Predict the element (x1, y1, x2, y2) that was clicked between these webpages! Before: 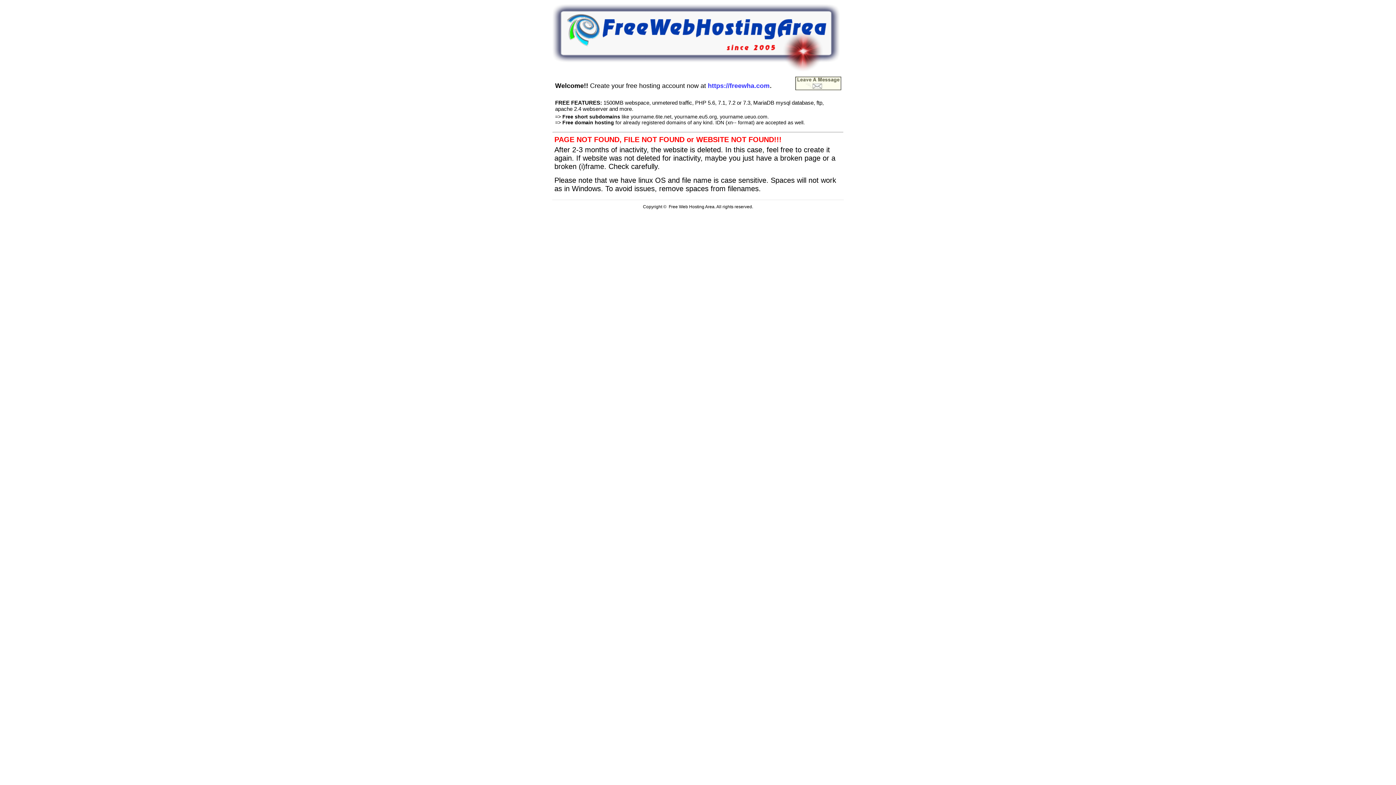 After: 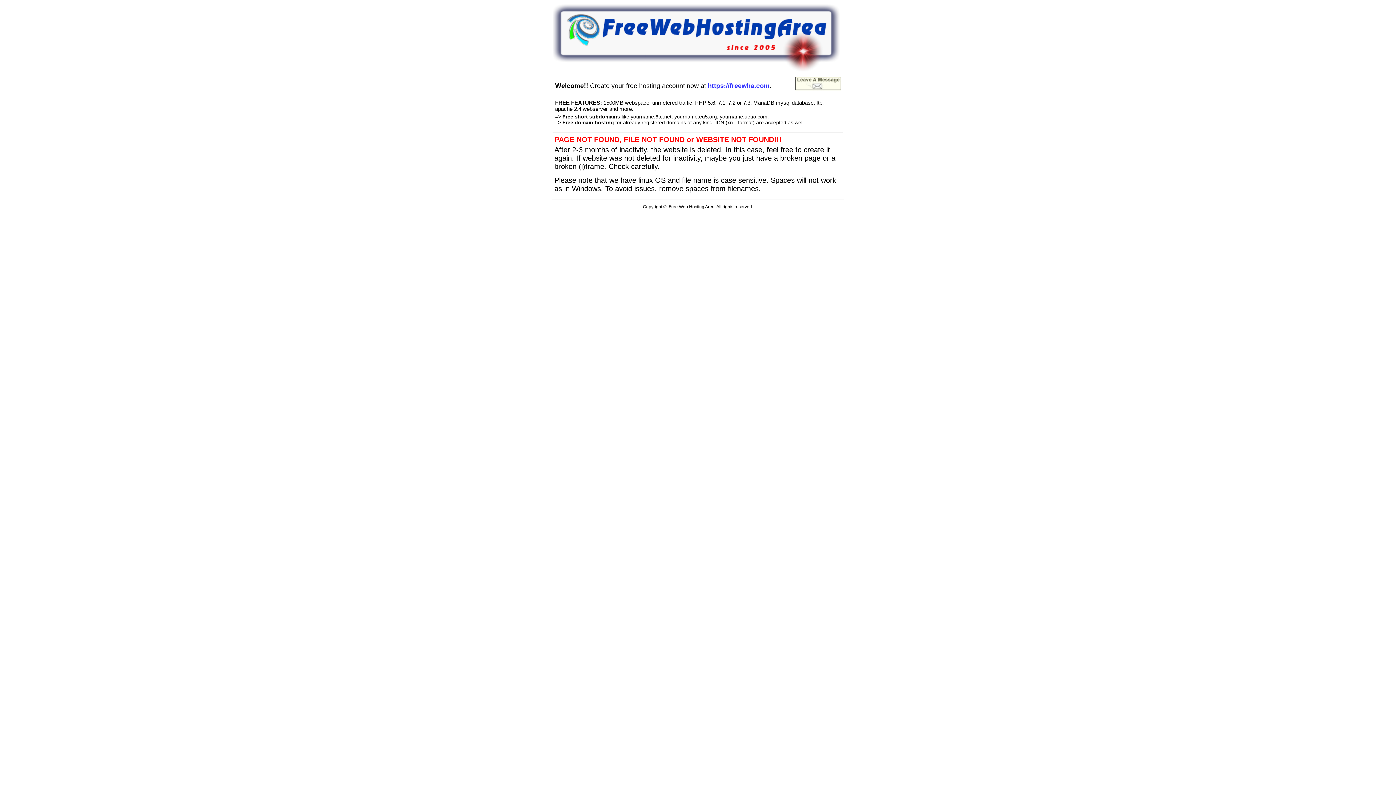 Action: bbox: (795, 85, 841, 91)